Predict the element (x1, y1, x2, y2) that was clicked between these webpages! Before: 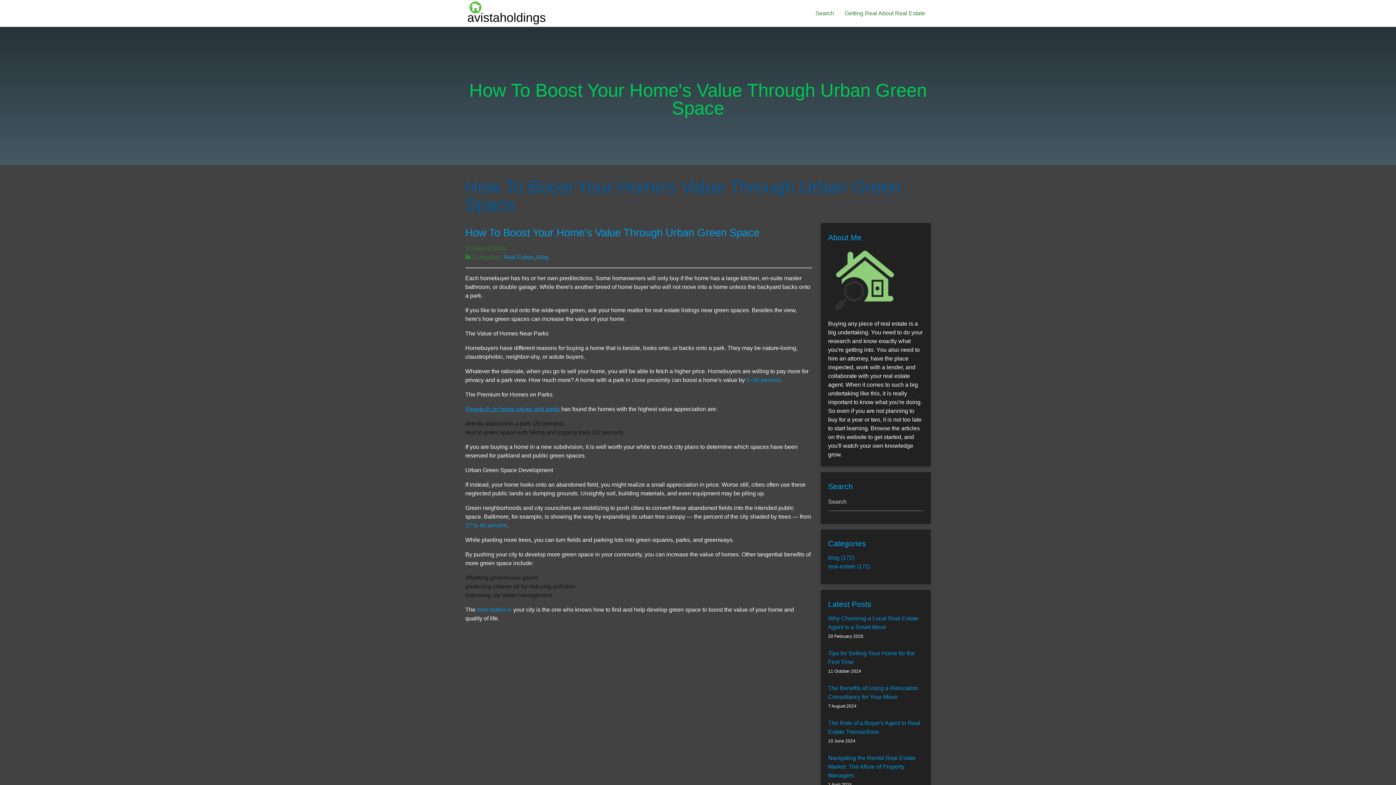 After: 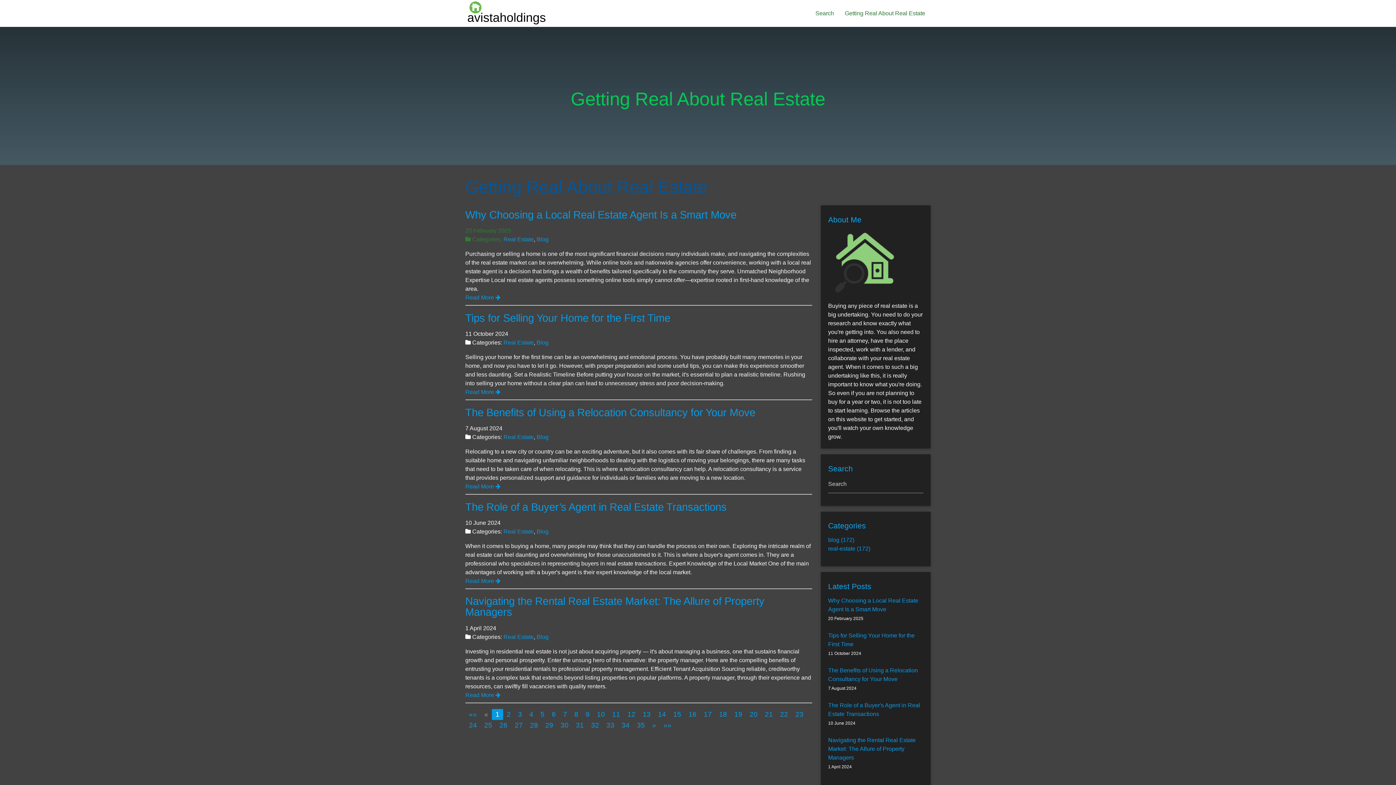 Action: bbox: (465, 0, 547, 34)